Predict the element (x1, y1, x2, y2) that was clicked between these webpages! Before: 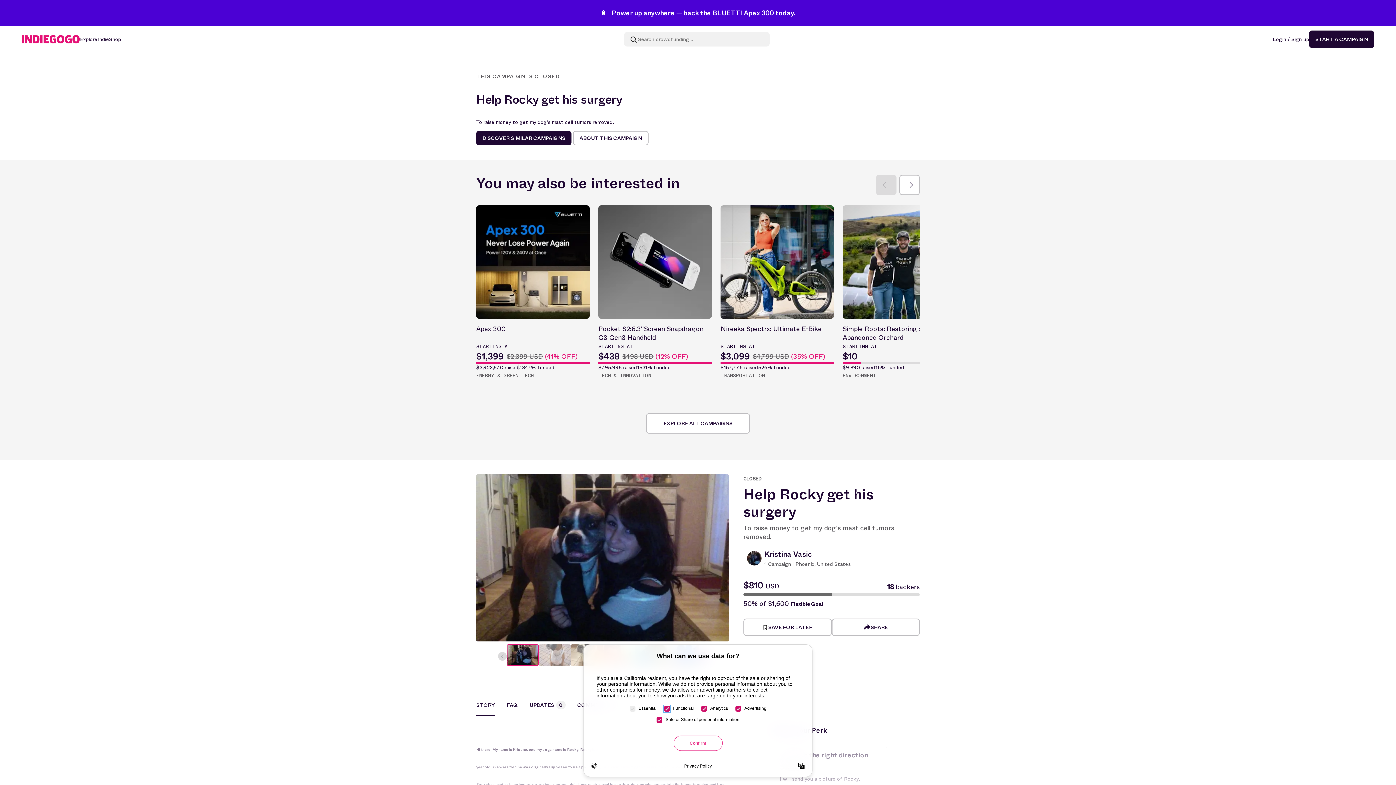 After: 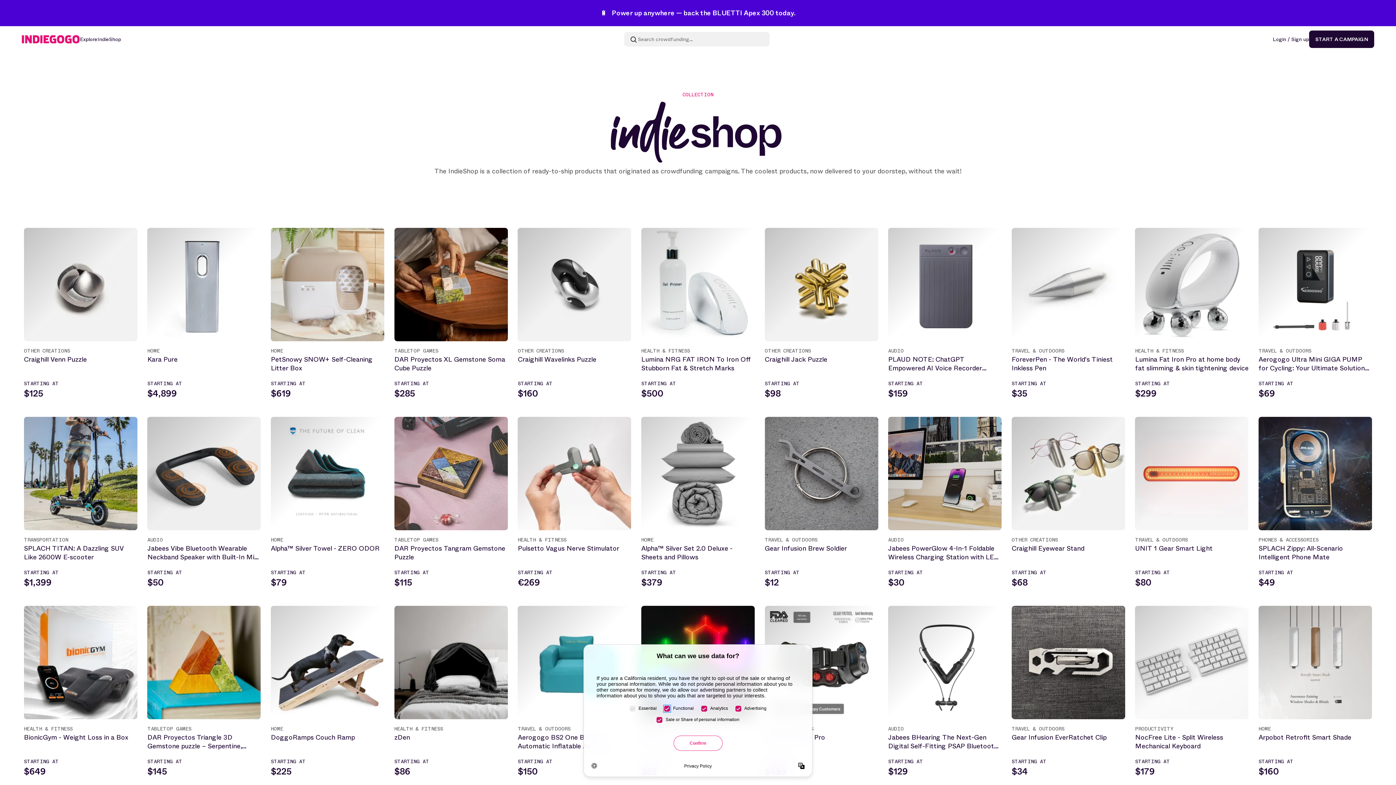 Action: bbox: (97, 35, 121, 42) label: IndieShop